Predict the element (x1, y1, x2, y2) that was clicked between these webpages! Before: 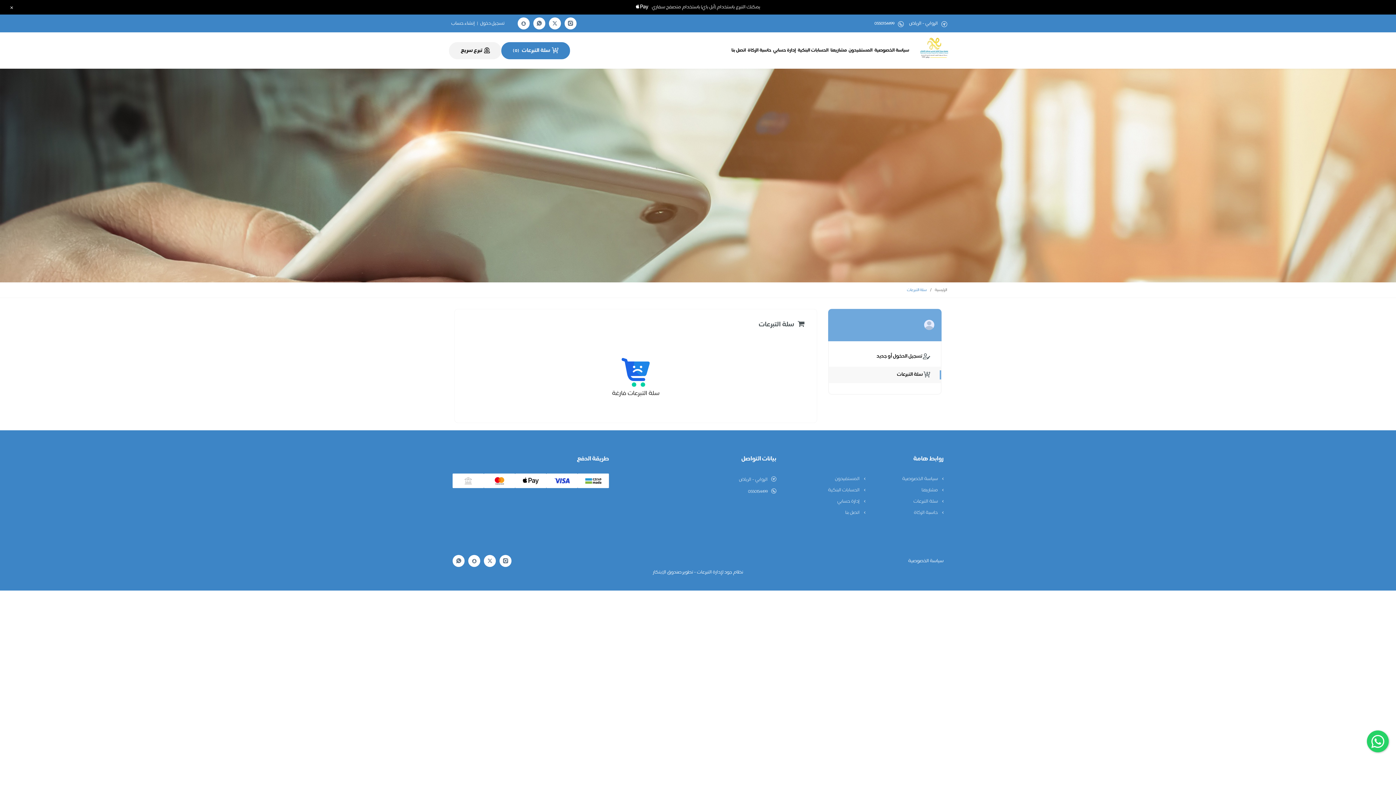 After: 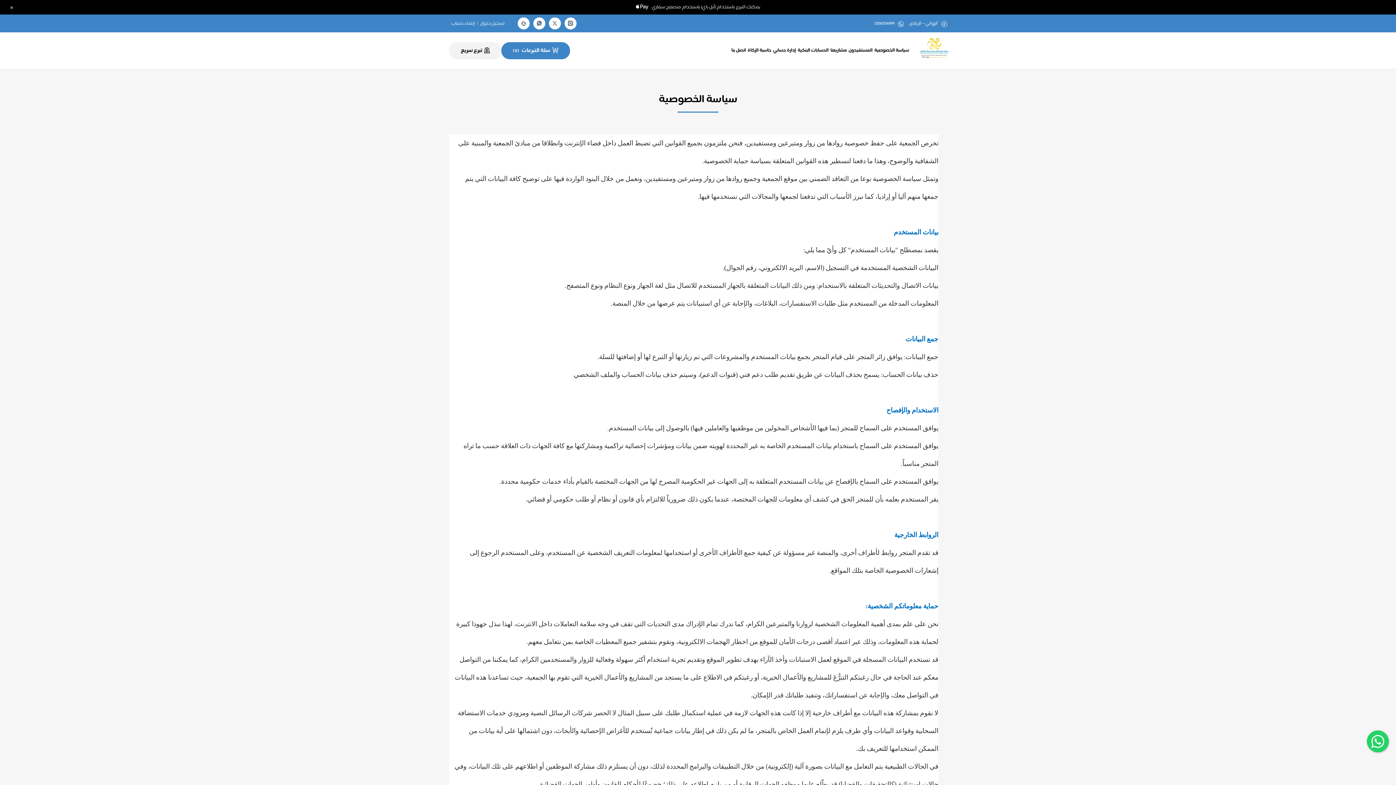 Action: bbox: (908, 557, 943, 565) label: سياسة الخصوصية